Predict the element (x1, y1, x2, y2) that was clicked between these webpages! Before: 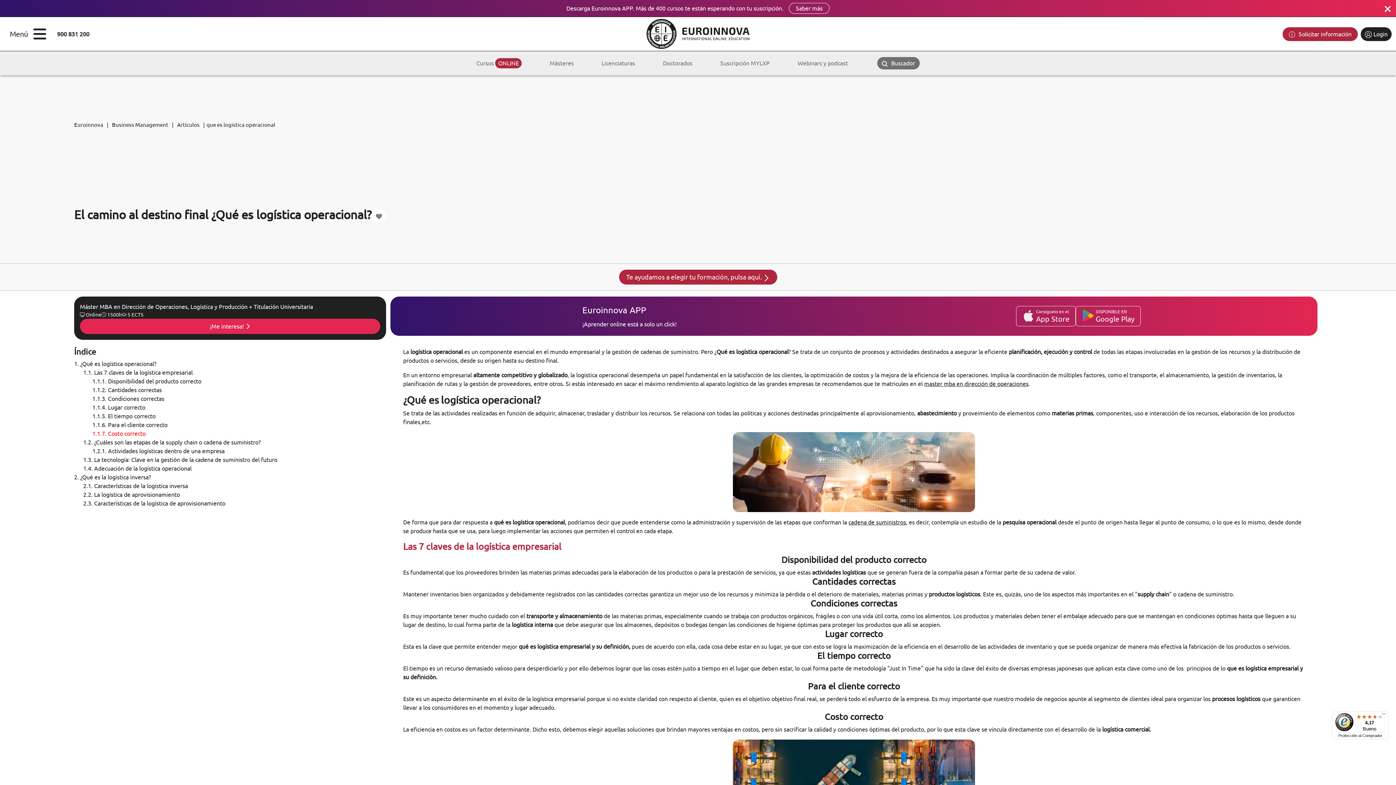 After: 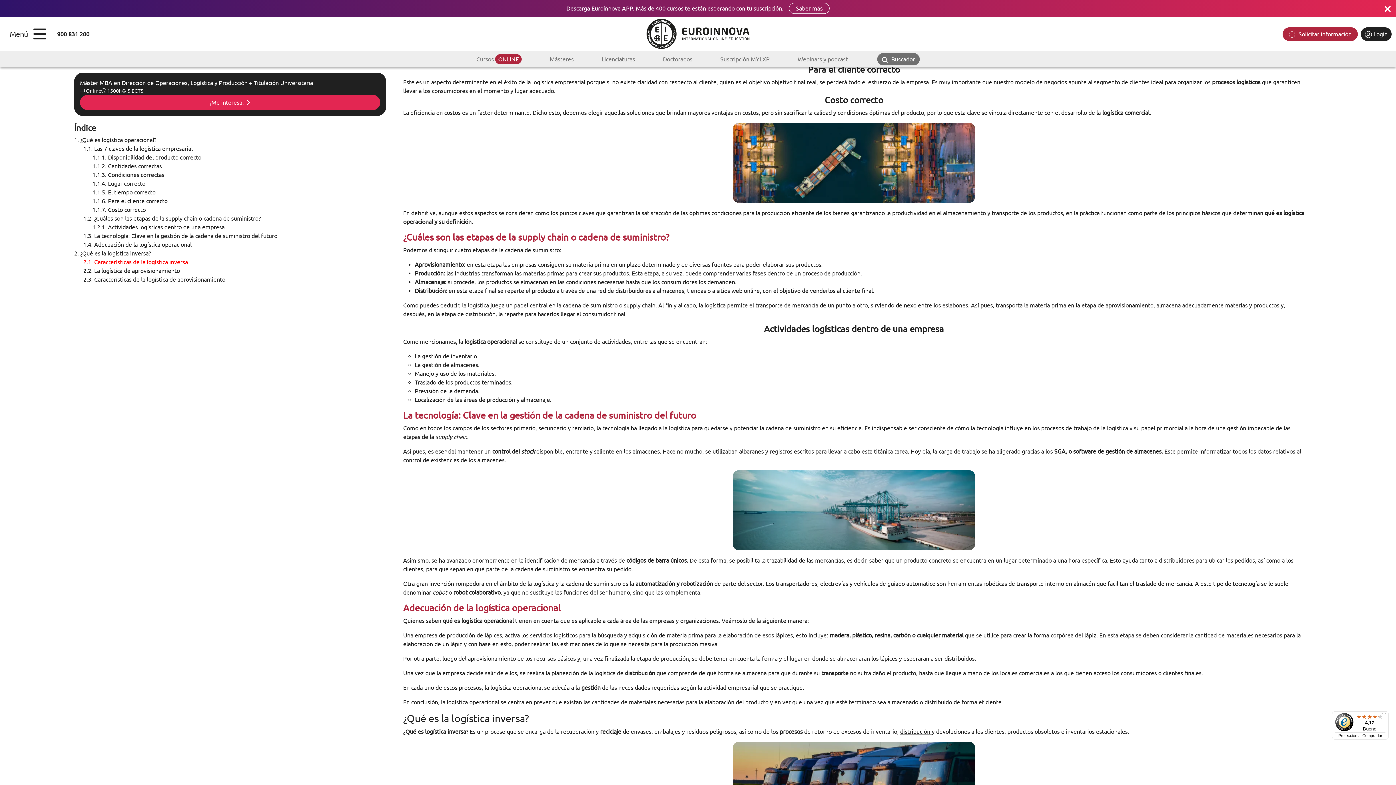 Action: label: 1.1.6. Para el cliente correcto bbox: (92, 421, 167, 428)